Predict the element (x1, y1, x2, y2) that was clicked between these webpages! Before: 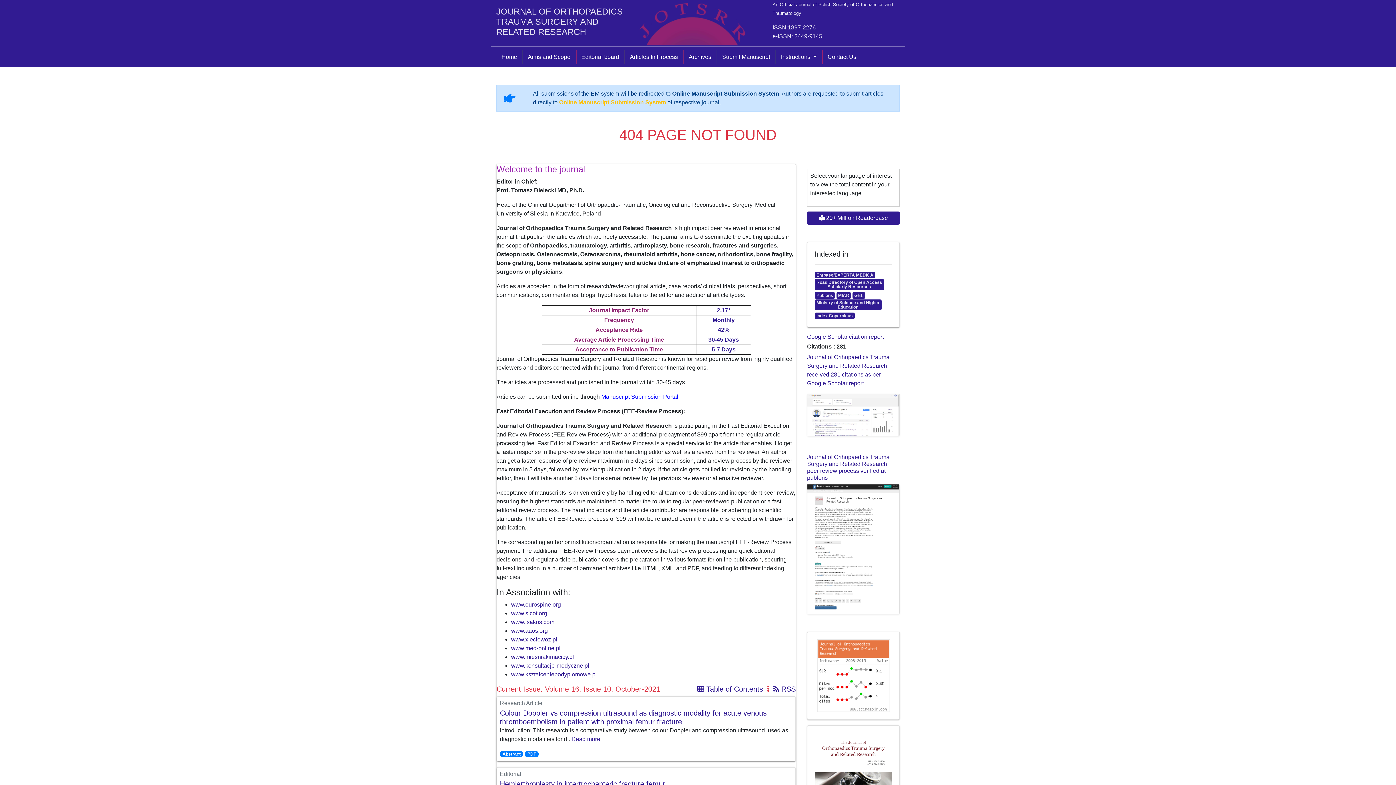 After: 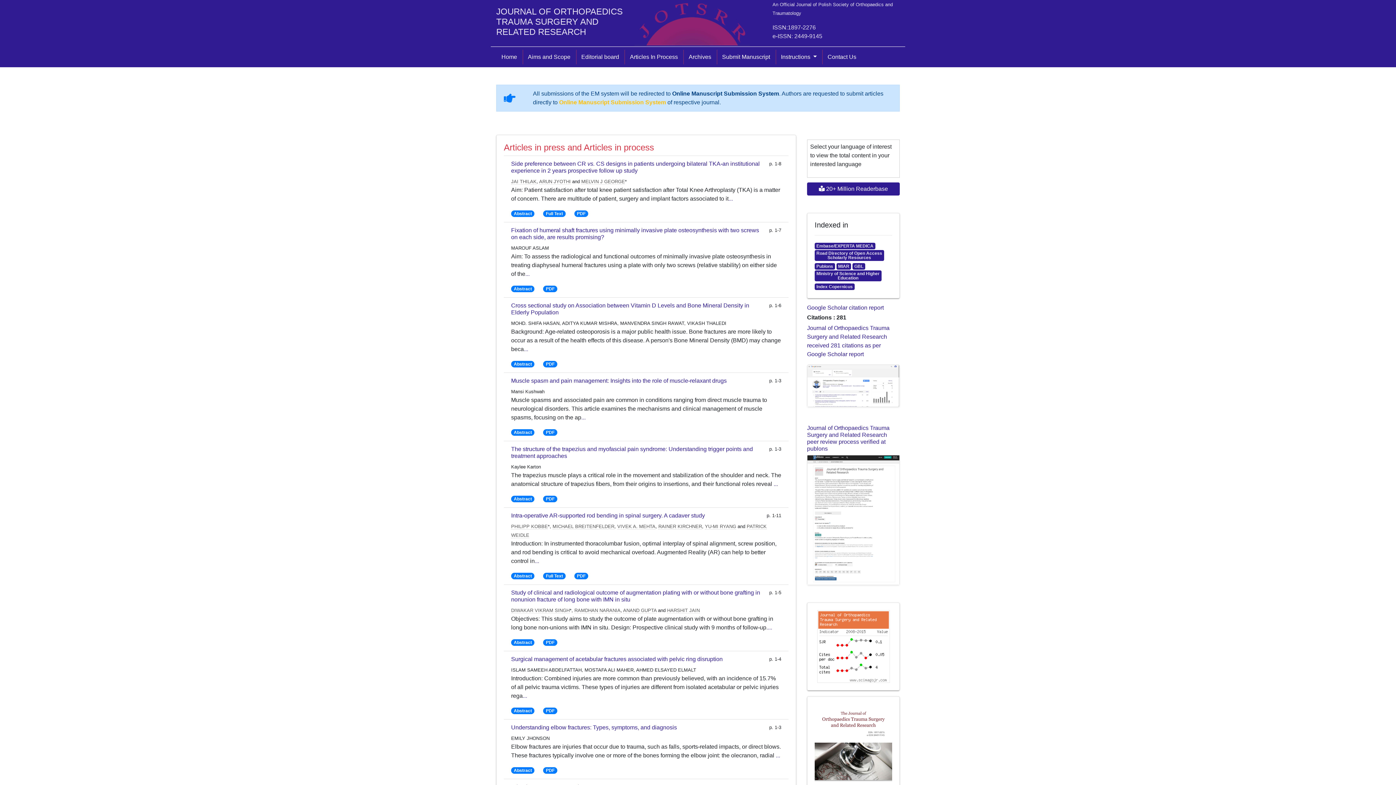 Action: label: Articles In Process bbox: (624, 49, 683, 64)